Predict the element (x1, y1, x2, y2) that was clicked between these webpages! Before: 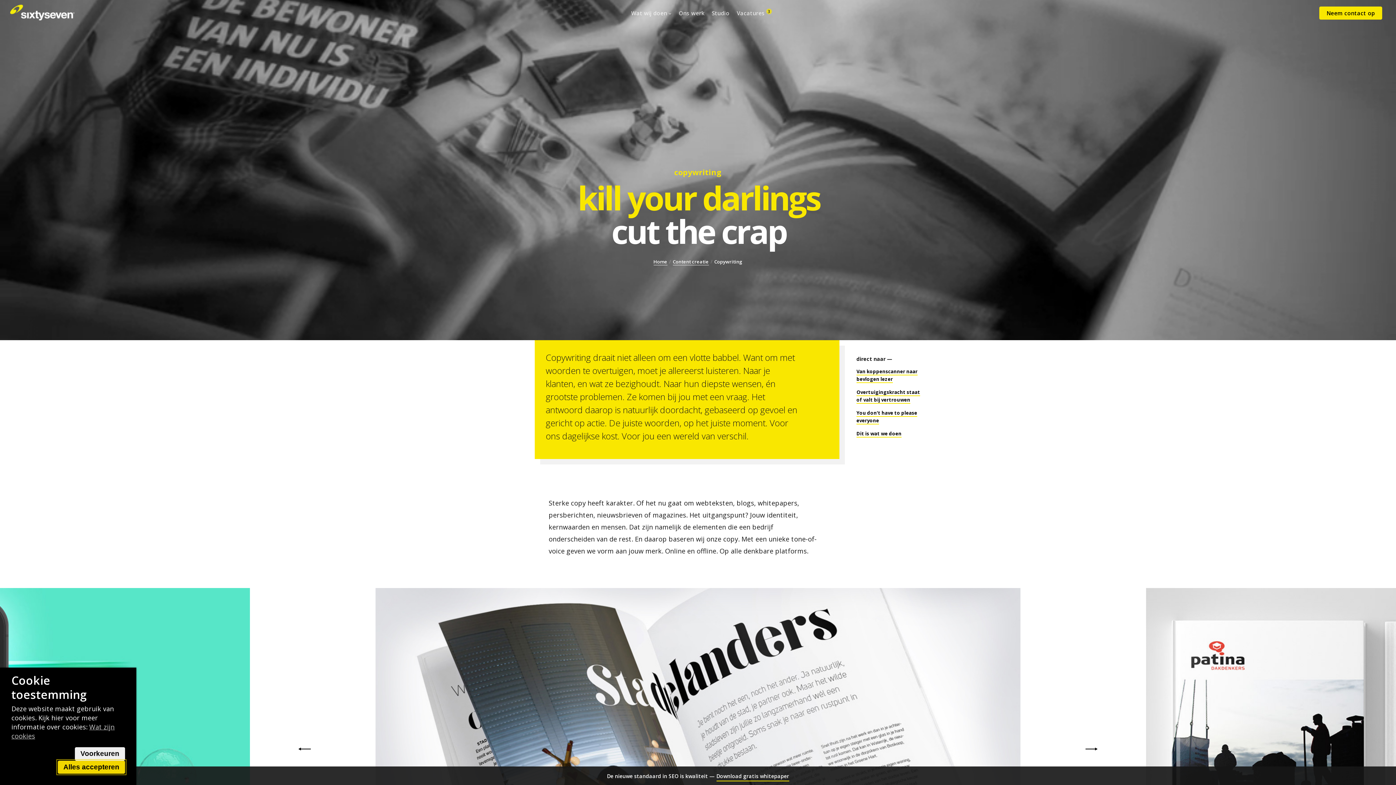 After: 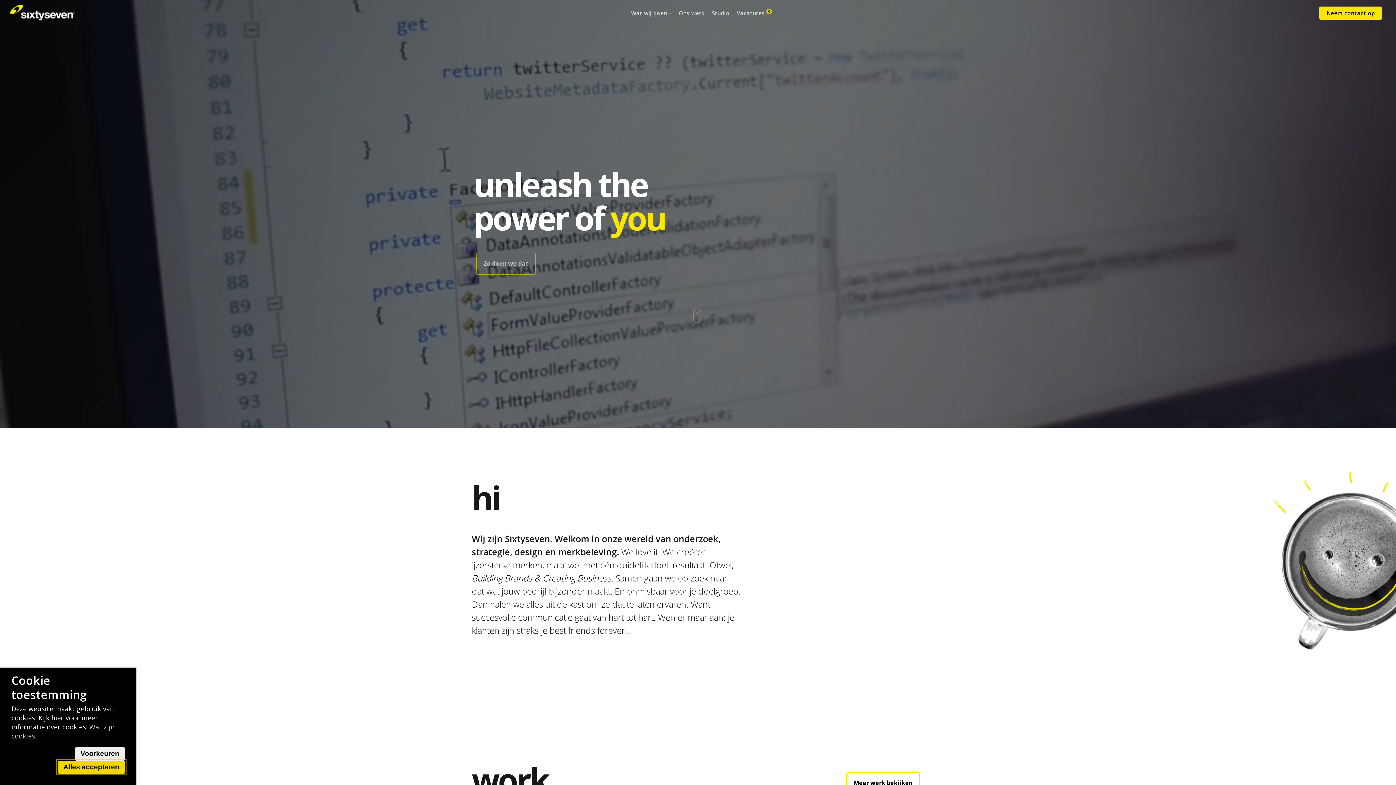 Action: bbox: (10, 3, 74, 22)